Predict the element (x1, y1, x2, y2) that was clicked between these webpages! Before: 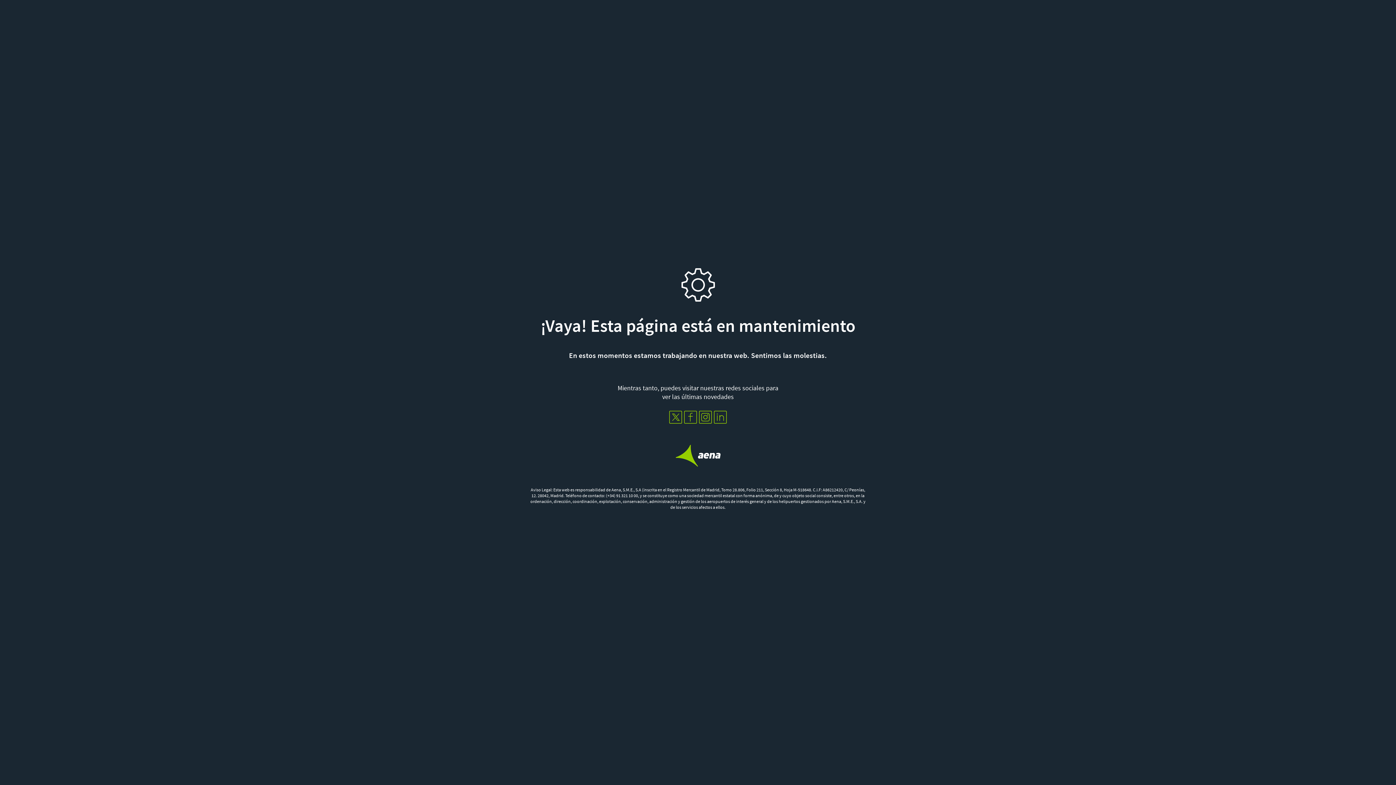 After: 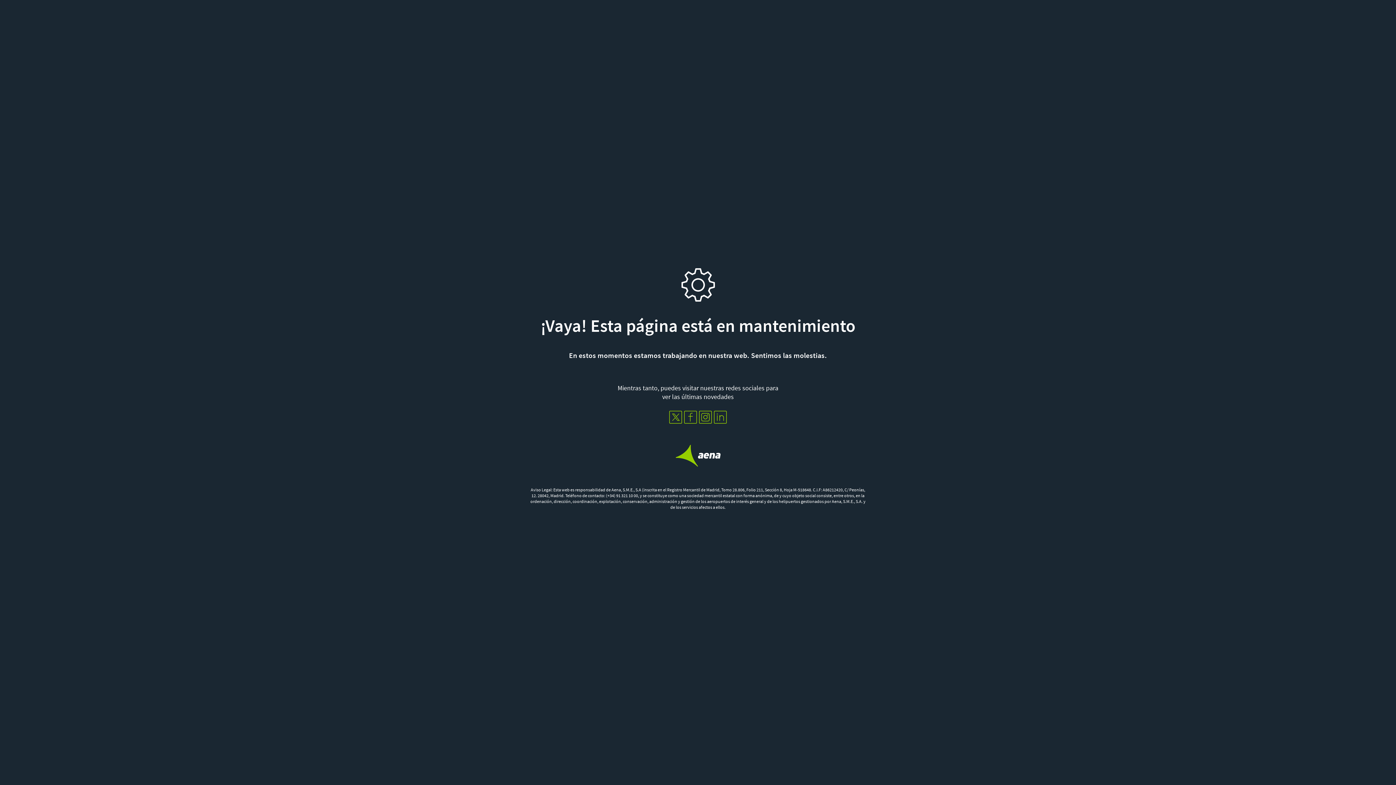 Action: bbox: (713, 410, 728, 424)